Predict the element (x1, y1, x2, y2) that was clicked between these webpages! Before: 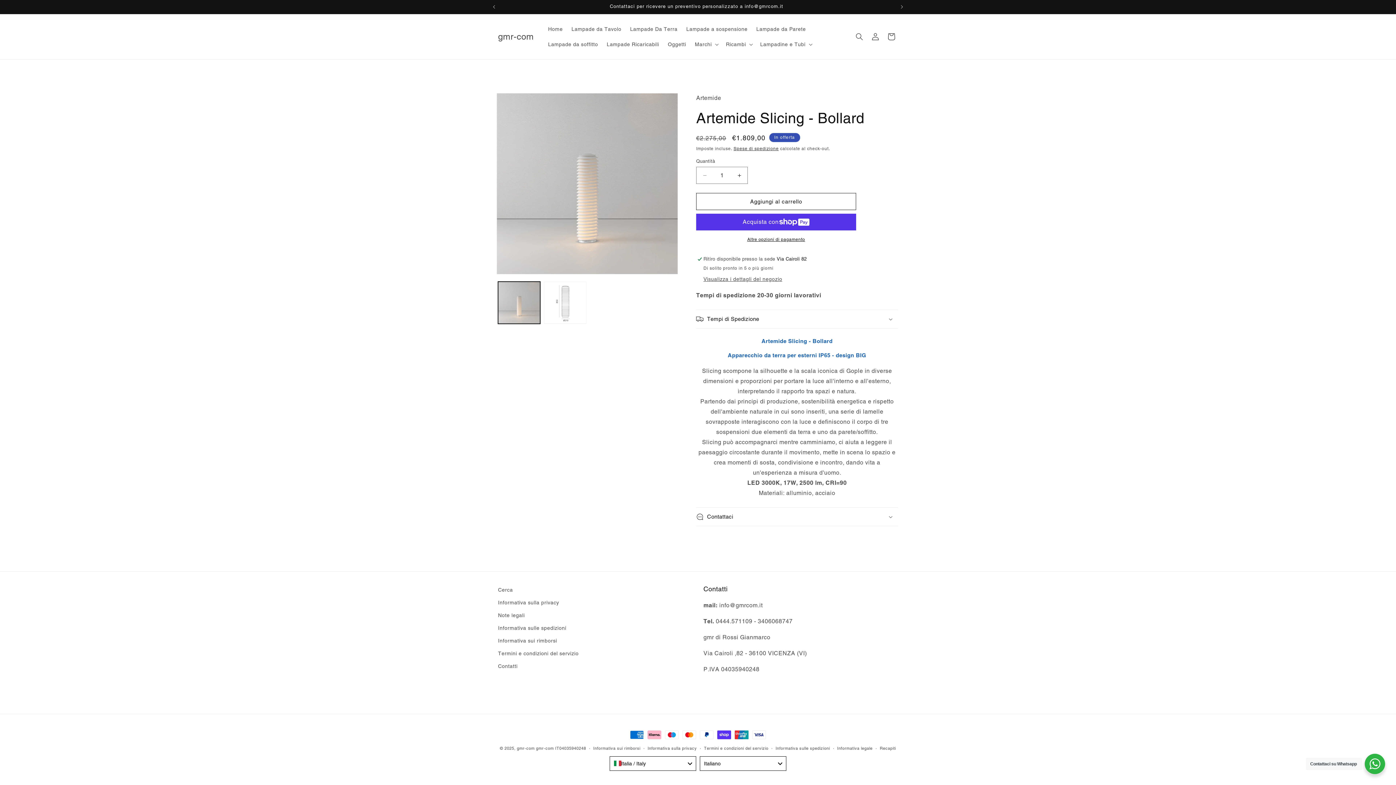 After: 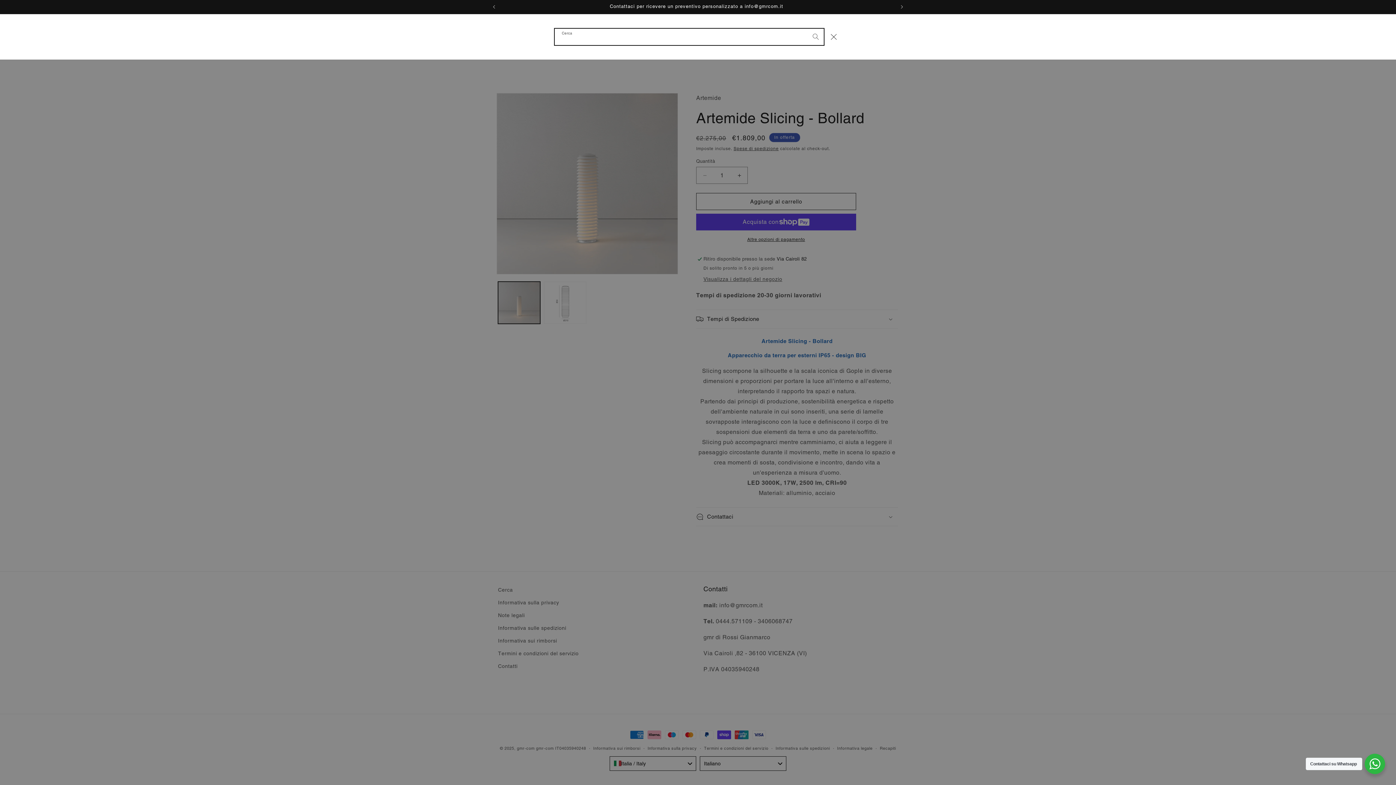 Action: label: Cerca bbox: (851, 28, 867, 44)